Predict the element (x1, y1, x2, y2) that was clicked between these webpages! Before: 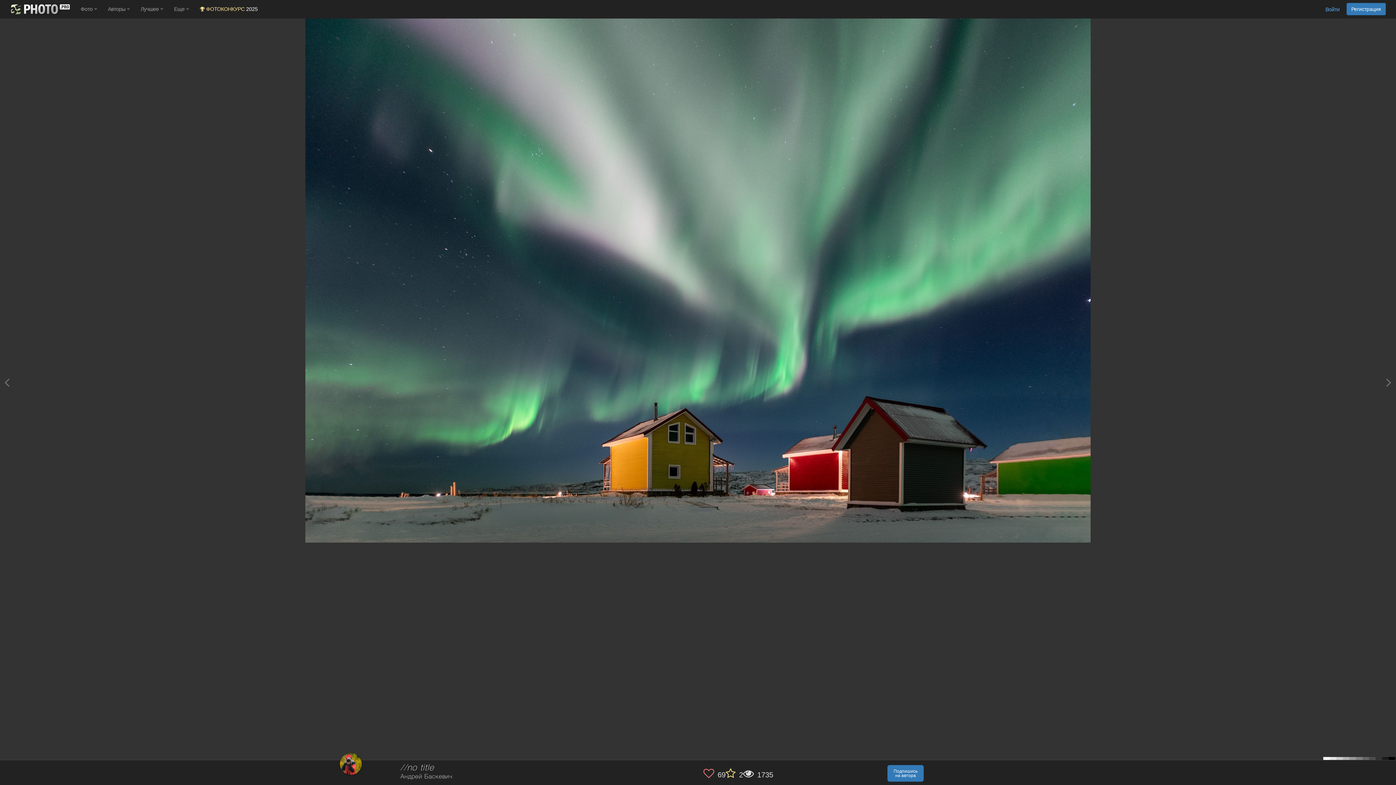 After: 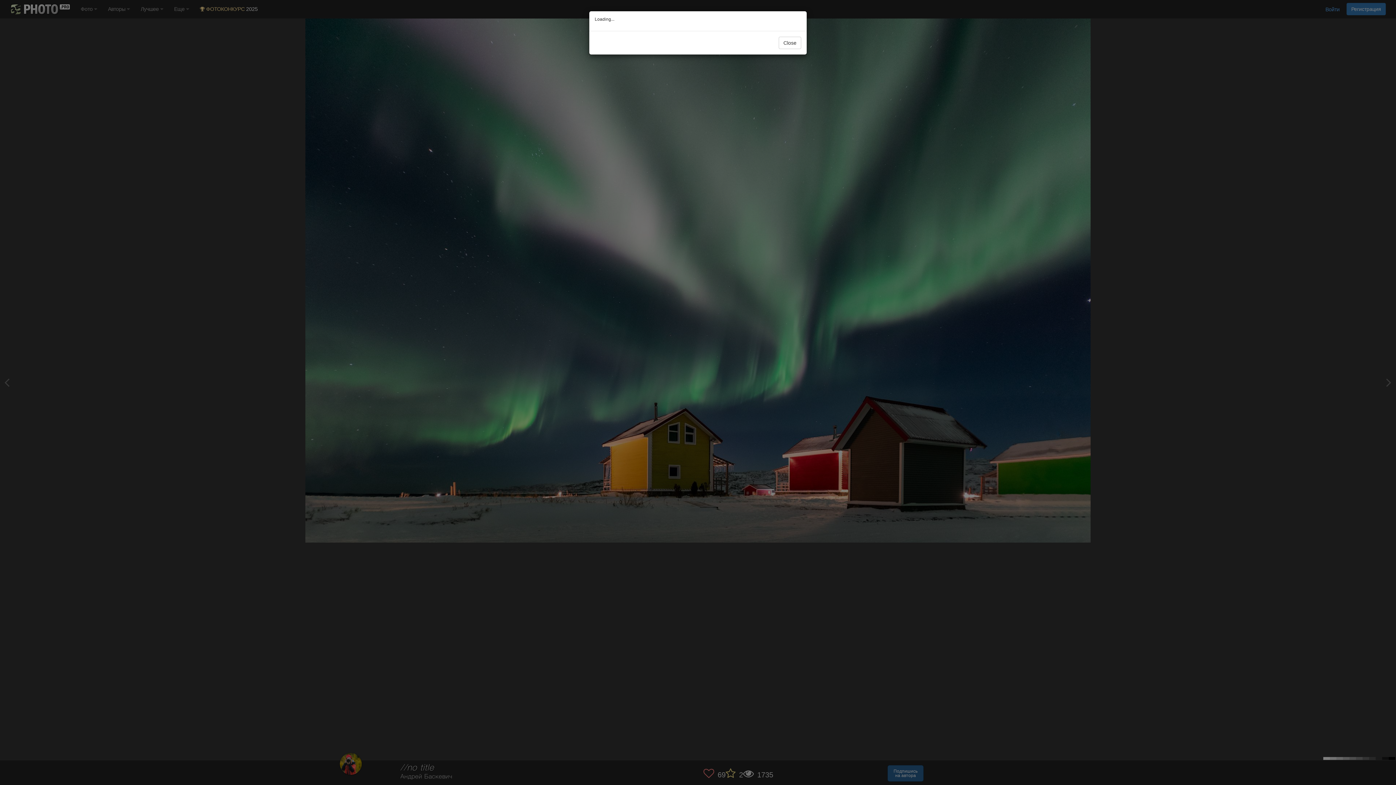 Action: bbox: (887, 765, 923, 782) label: Подпишись
на автора